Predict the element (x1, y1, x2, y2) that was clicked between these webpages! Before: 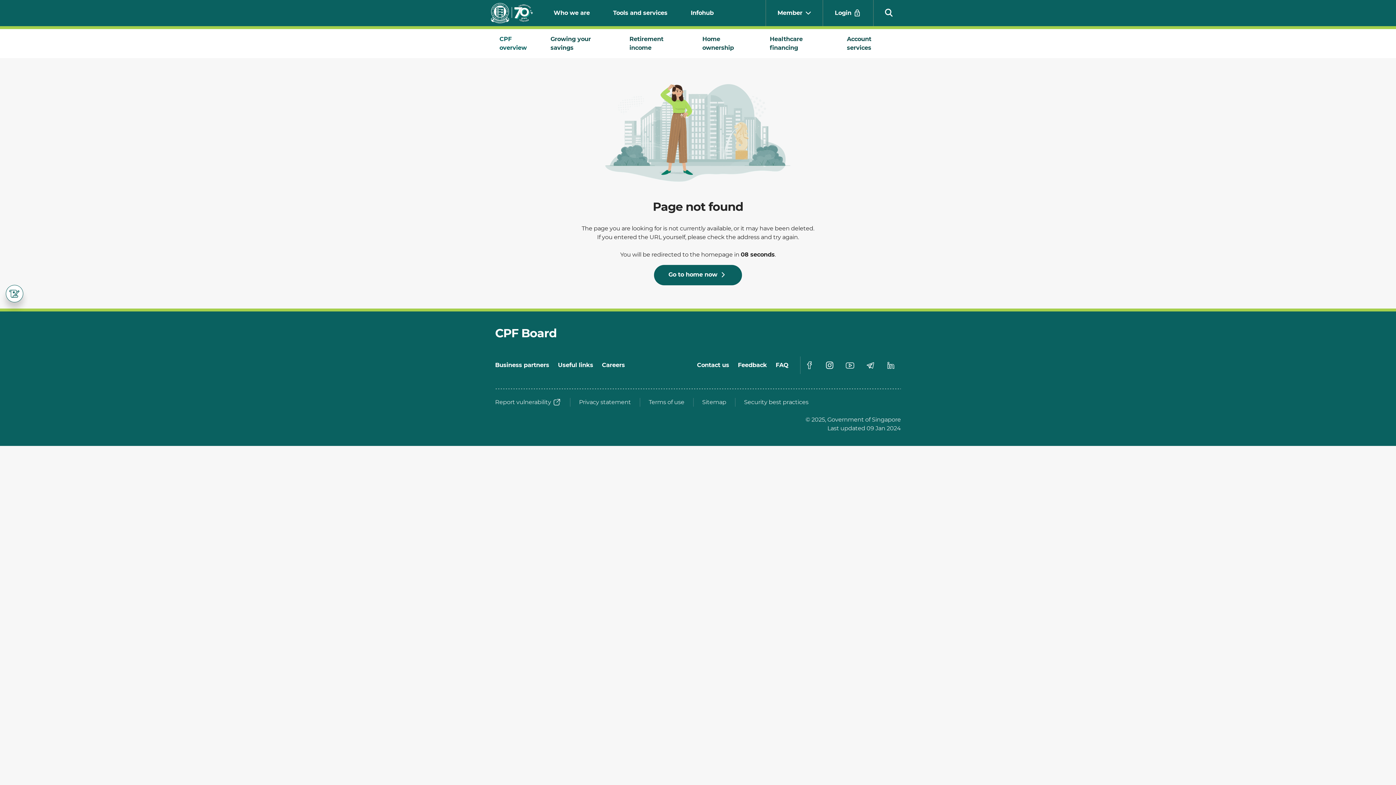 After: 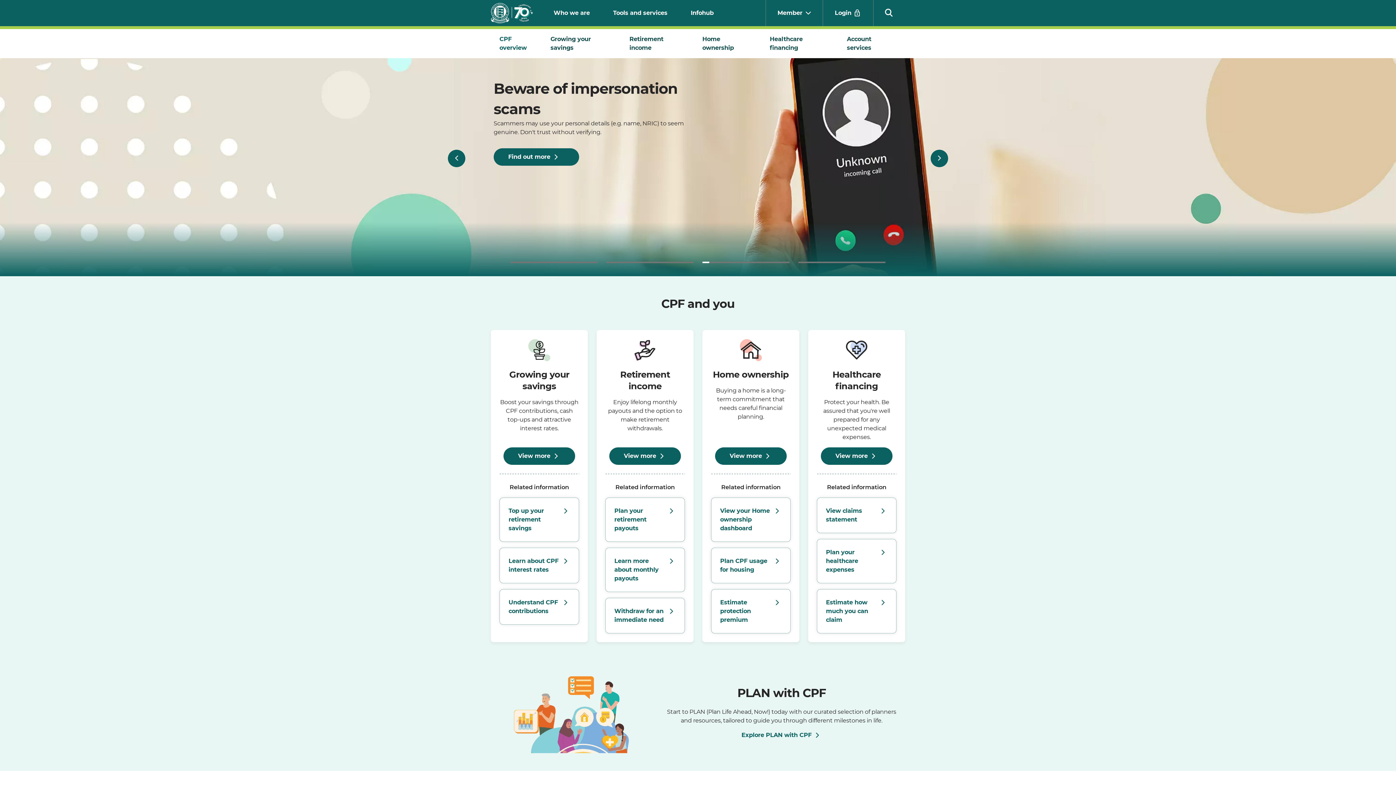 Action: label: Login bbox: (823, 0, 873, 26)